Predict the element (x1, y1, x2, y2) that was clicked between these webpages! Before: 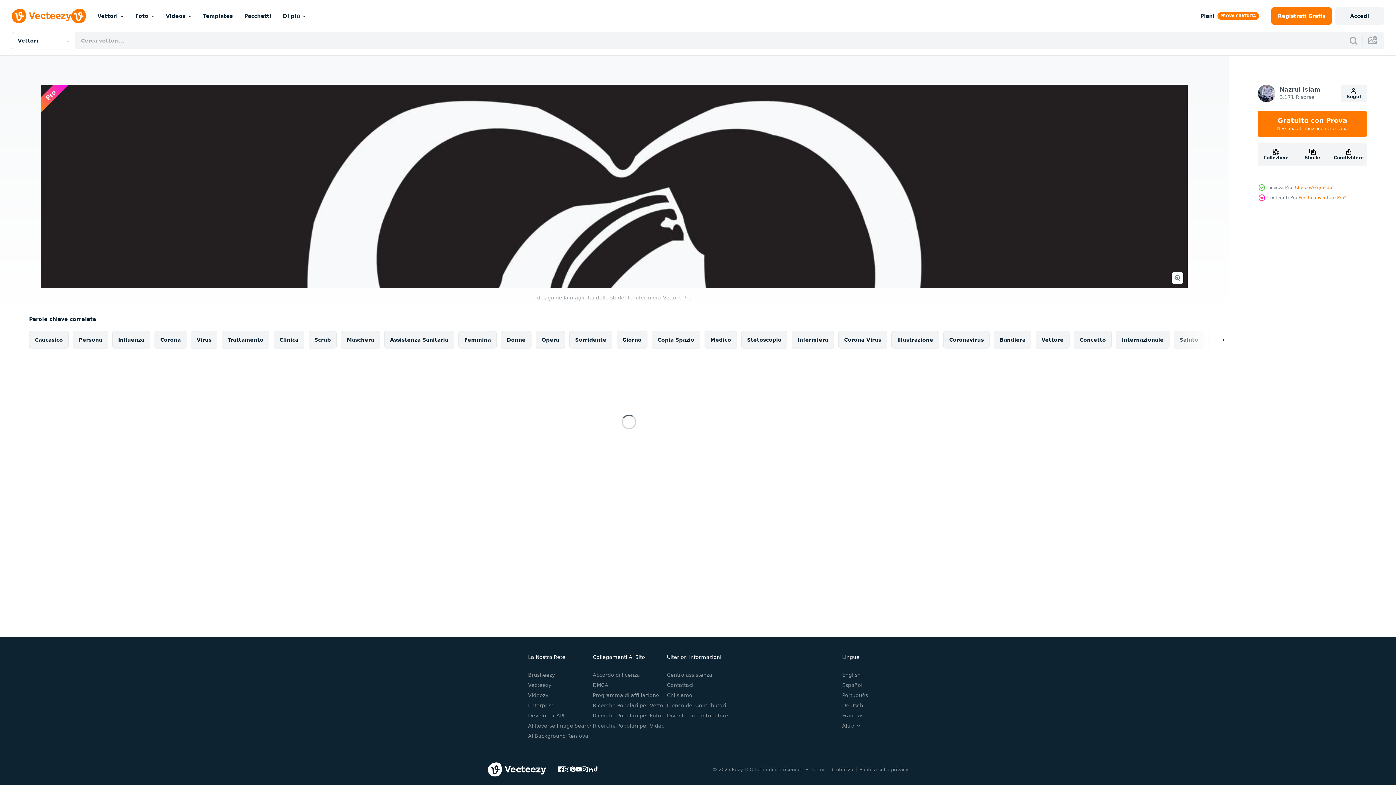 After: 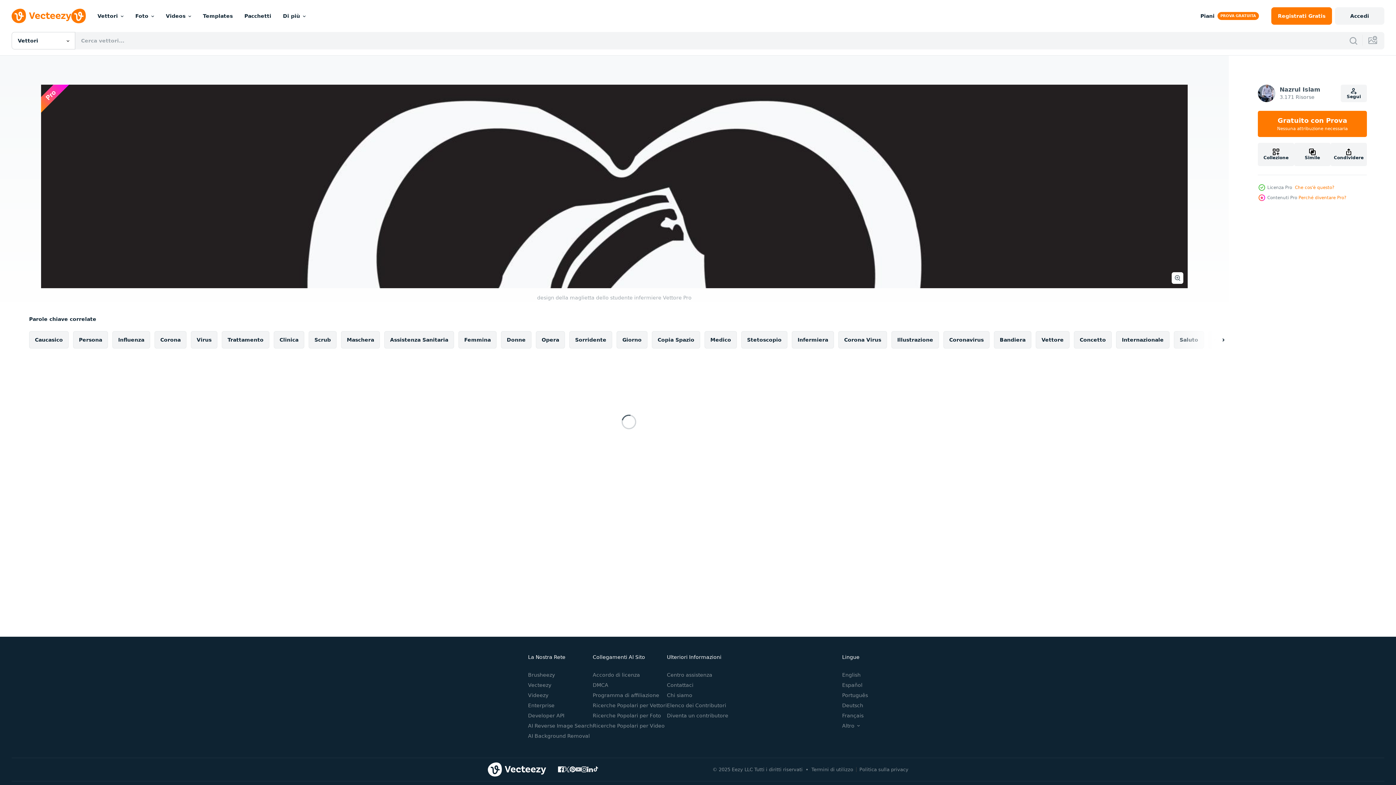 Action: bbox: (575, 766, 581, 772)